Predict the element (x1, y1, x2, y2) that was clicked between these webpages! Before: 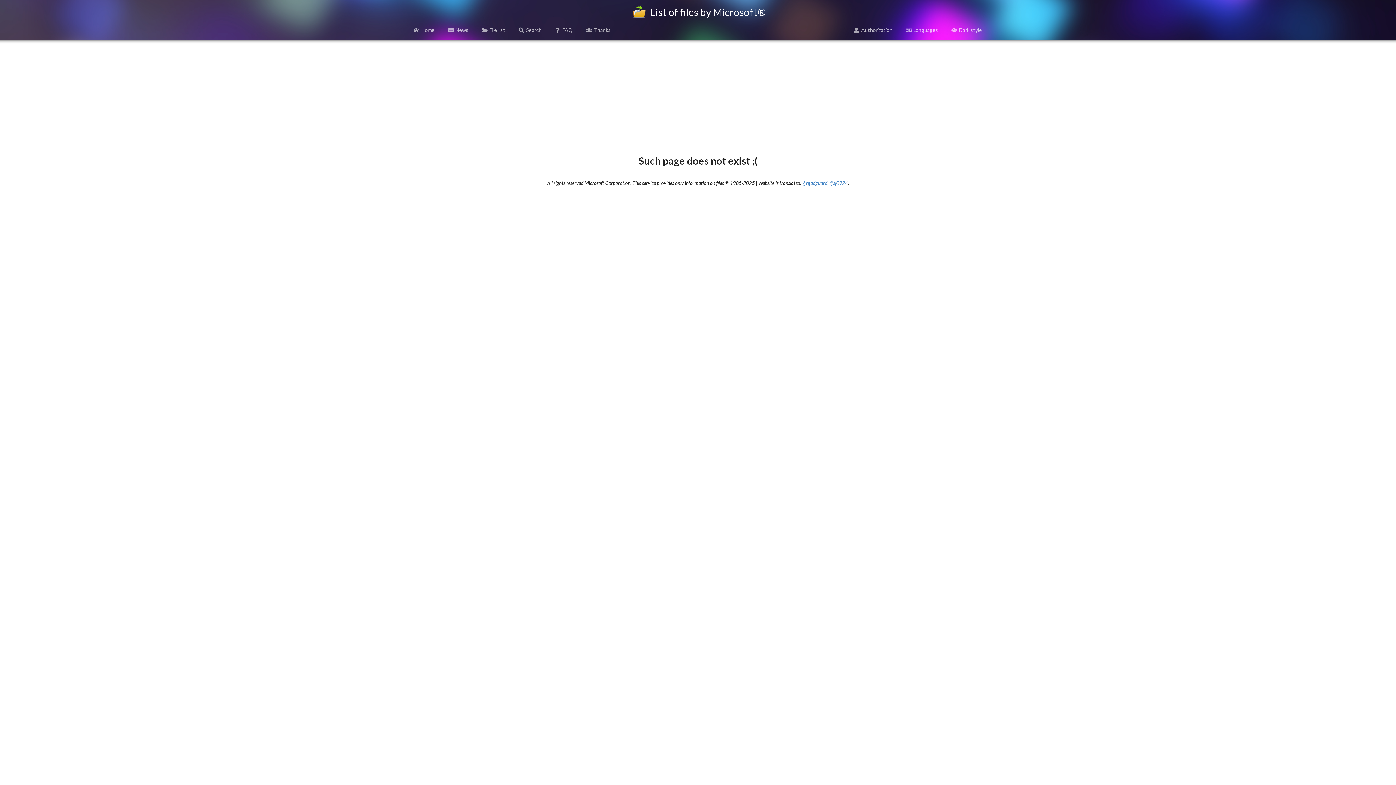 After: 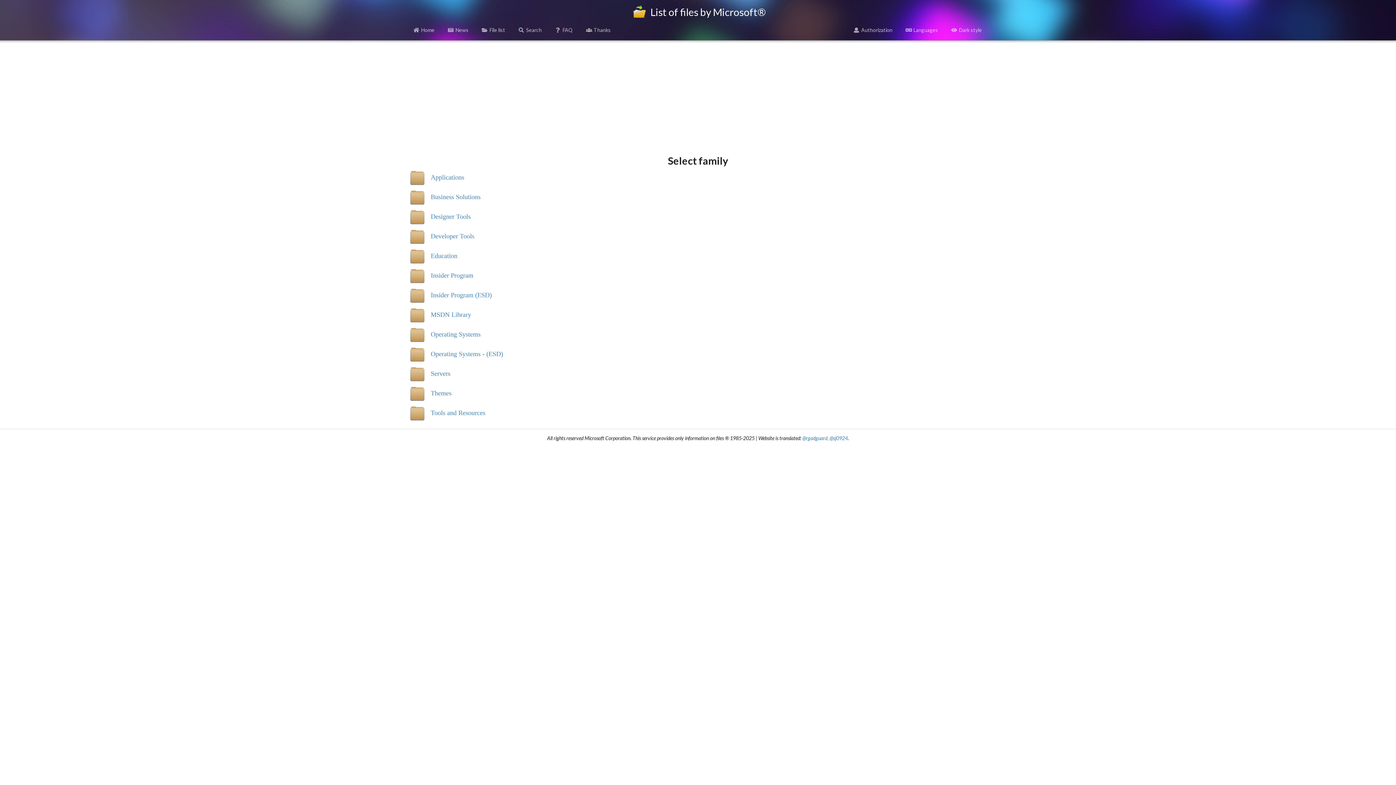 Action: bbox: (477, 23, 510, 36) label: File list